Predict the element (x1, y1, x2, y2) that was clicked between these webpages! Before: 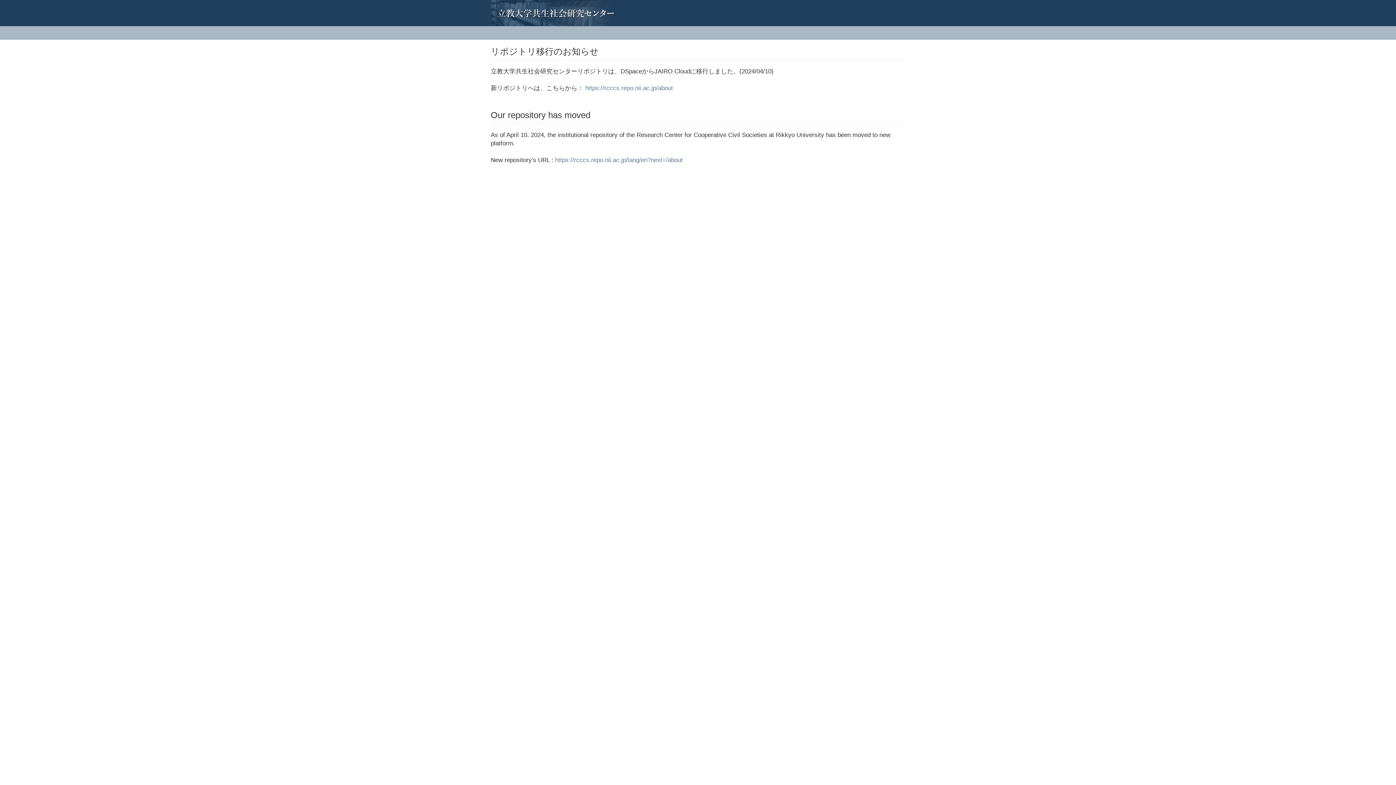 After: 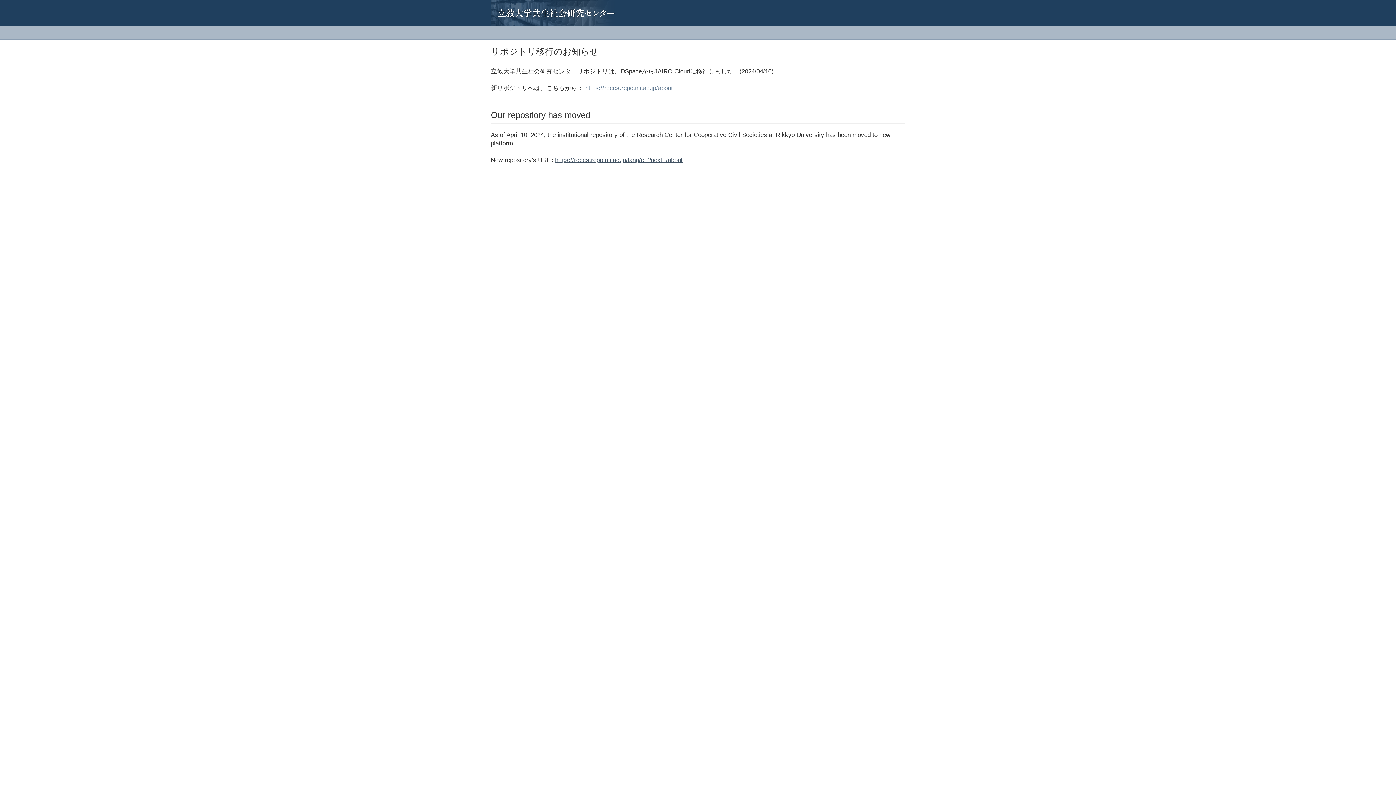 Action: label: https://rcccs.repo.nii.ac.jp/lang/en?next=/about bbox: (555, 156, 682, 163)